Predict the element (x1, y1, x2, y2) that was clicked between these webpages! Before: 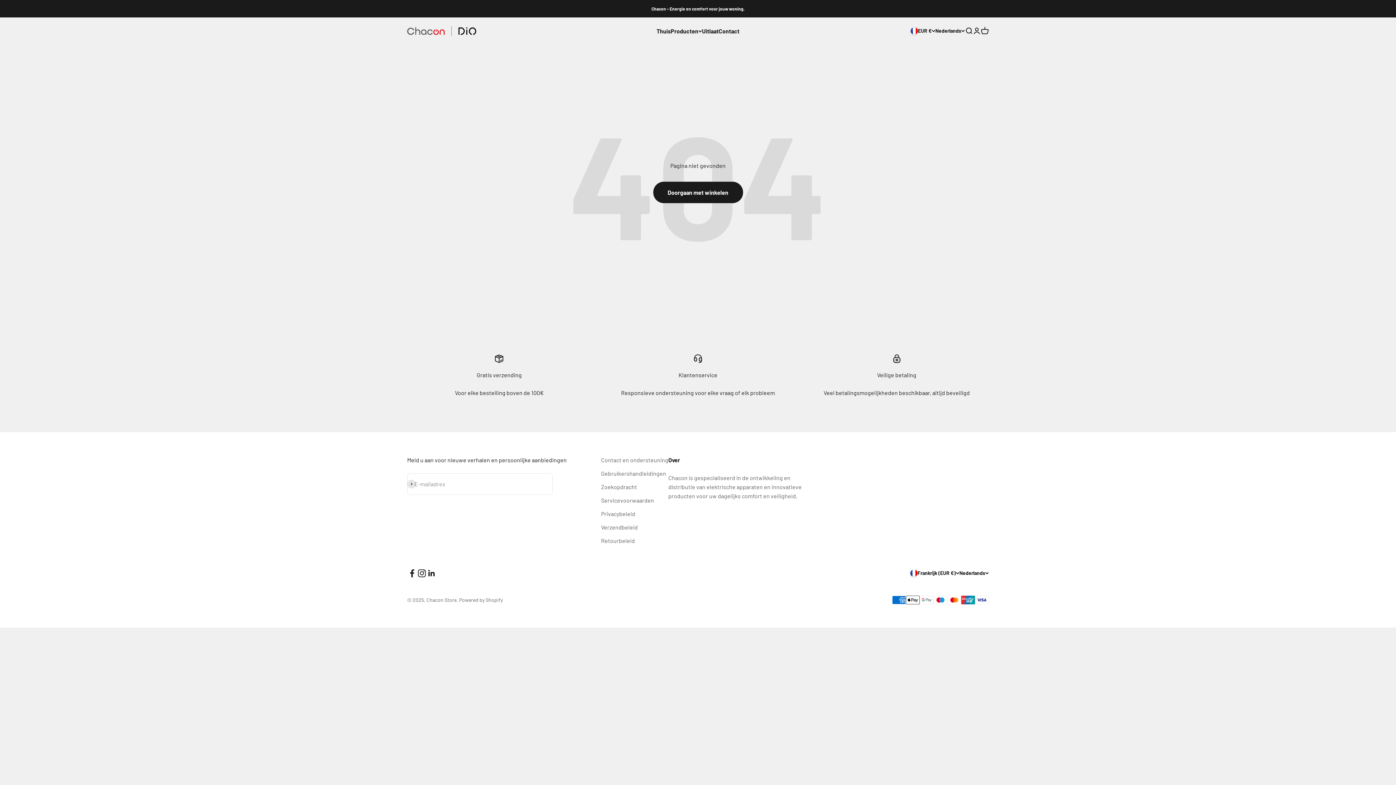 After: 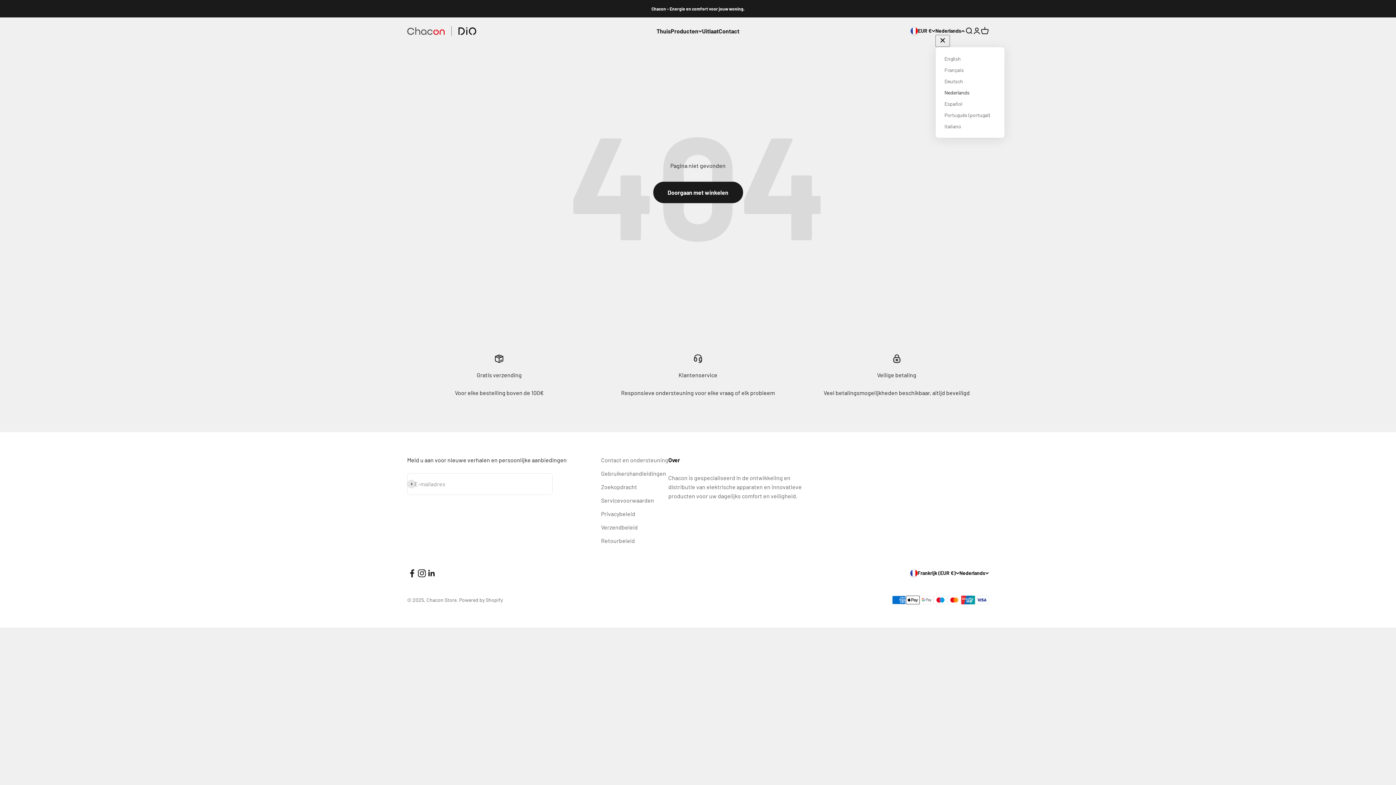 Action: bbox: (935, 27, 965, 35) label: Taal wijzigen